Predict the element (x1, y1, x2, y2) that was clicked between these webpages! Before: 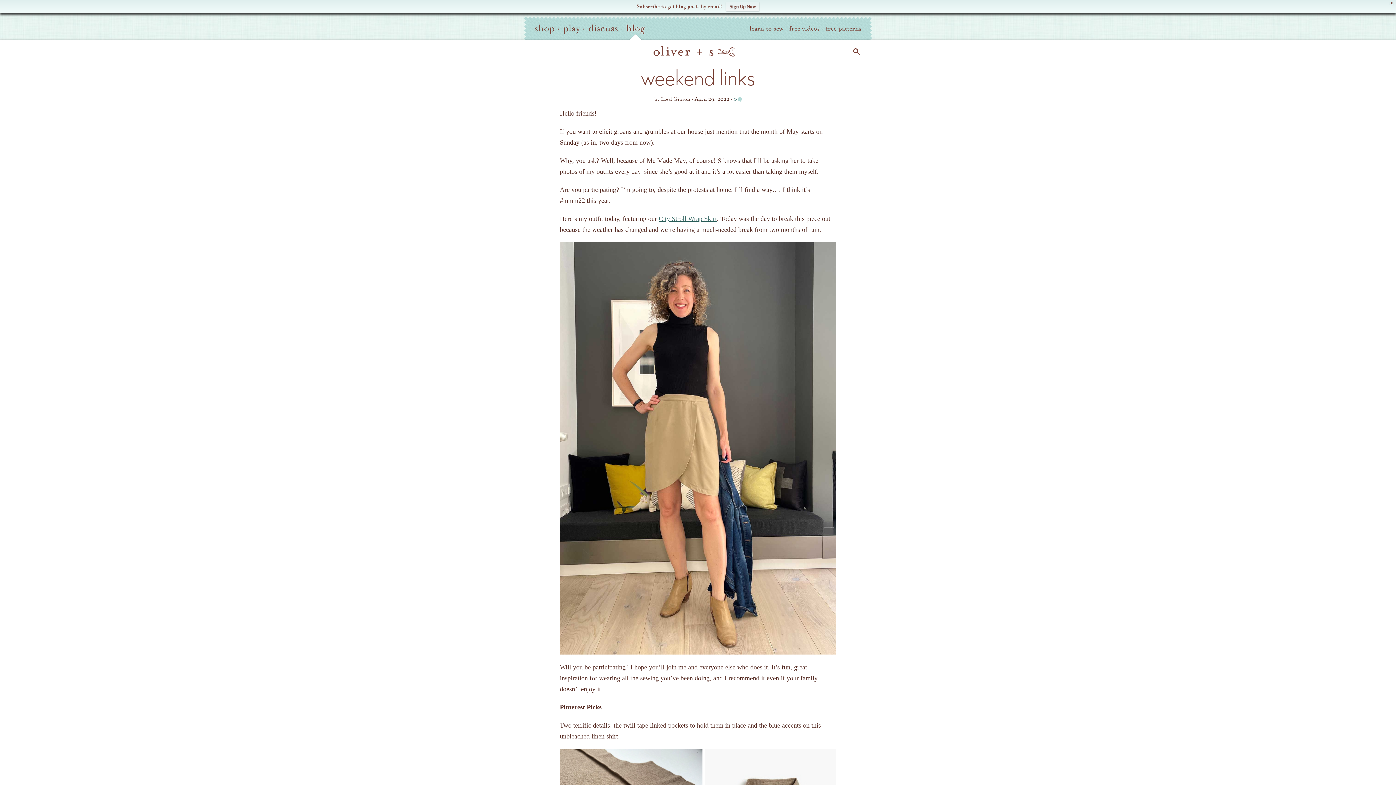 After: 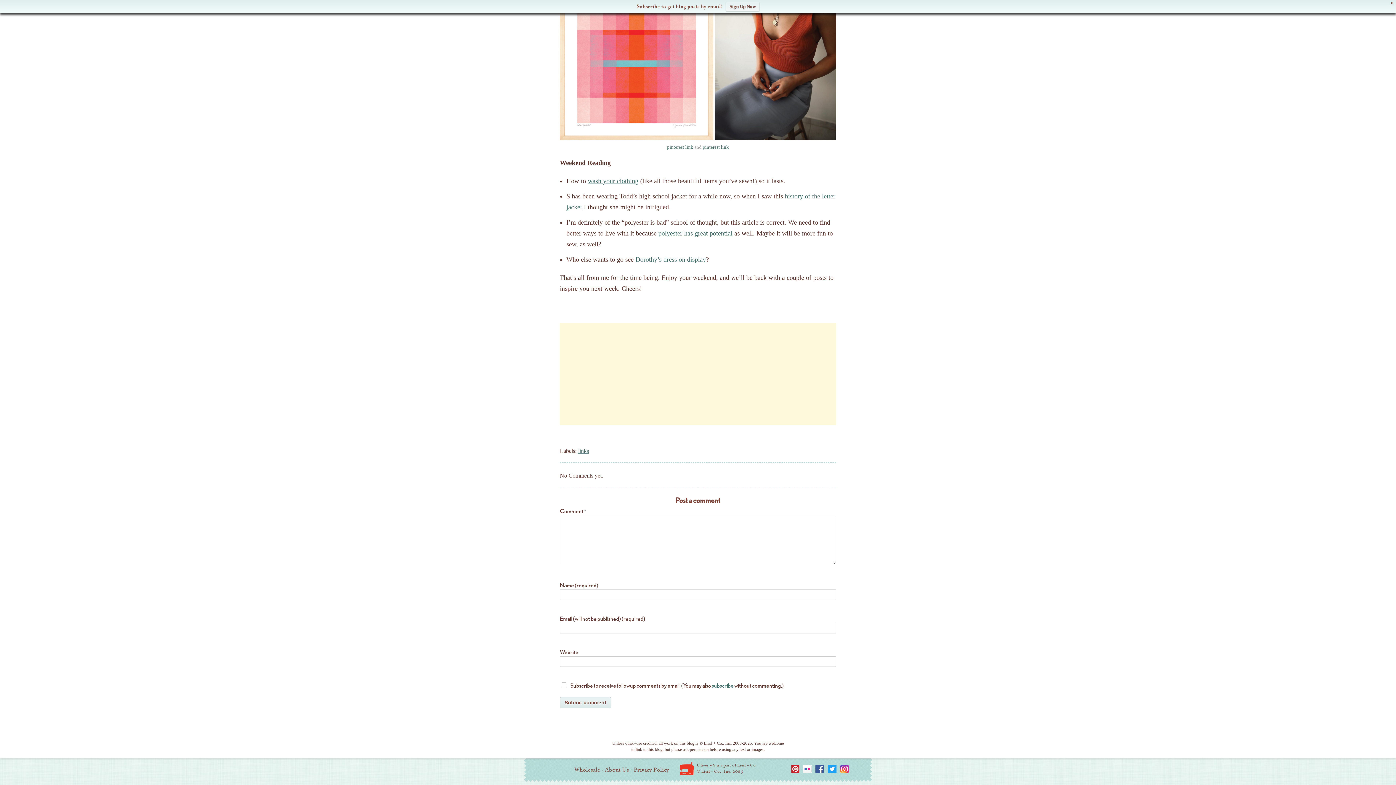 Action: label: 0 bbox: (733, 96, 738, 102)